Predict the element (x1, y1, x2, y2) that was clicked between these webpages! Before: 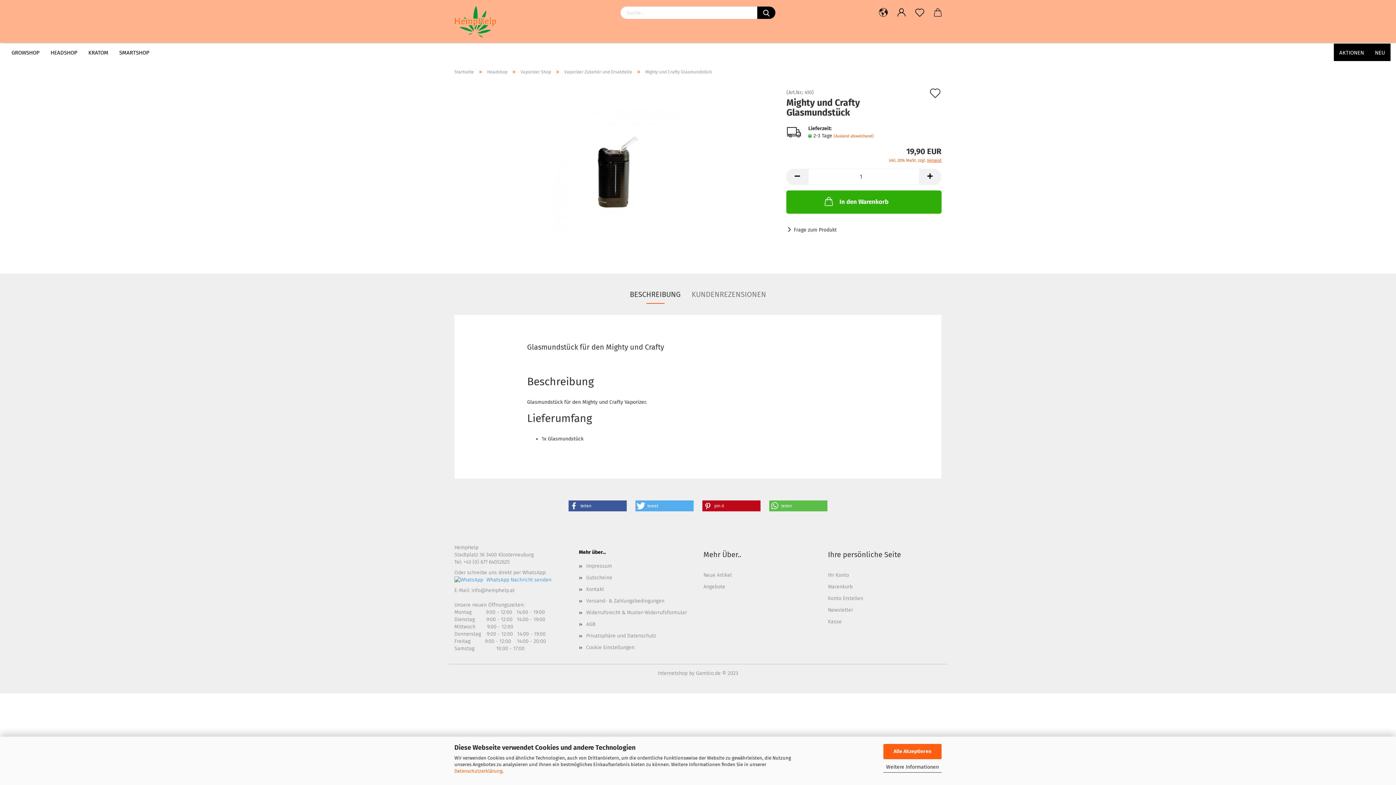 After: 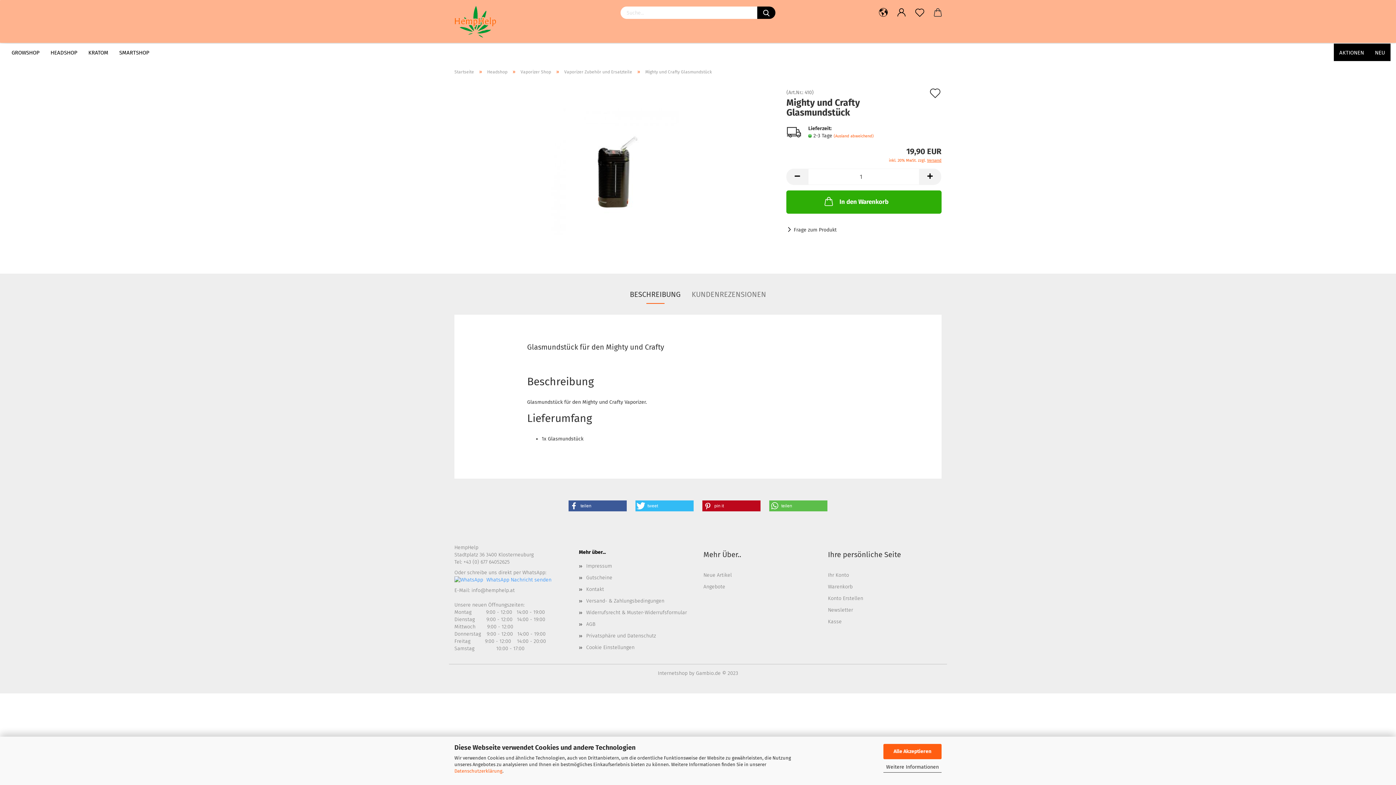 Action: label: Bei Twitter teilen bbox: (635, 500, 693, 511)